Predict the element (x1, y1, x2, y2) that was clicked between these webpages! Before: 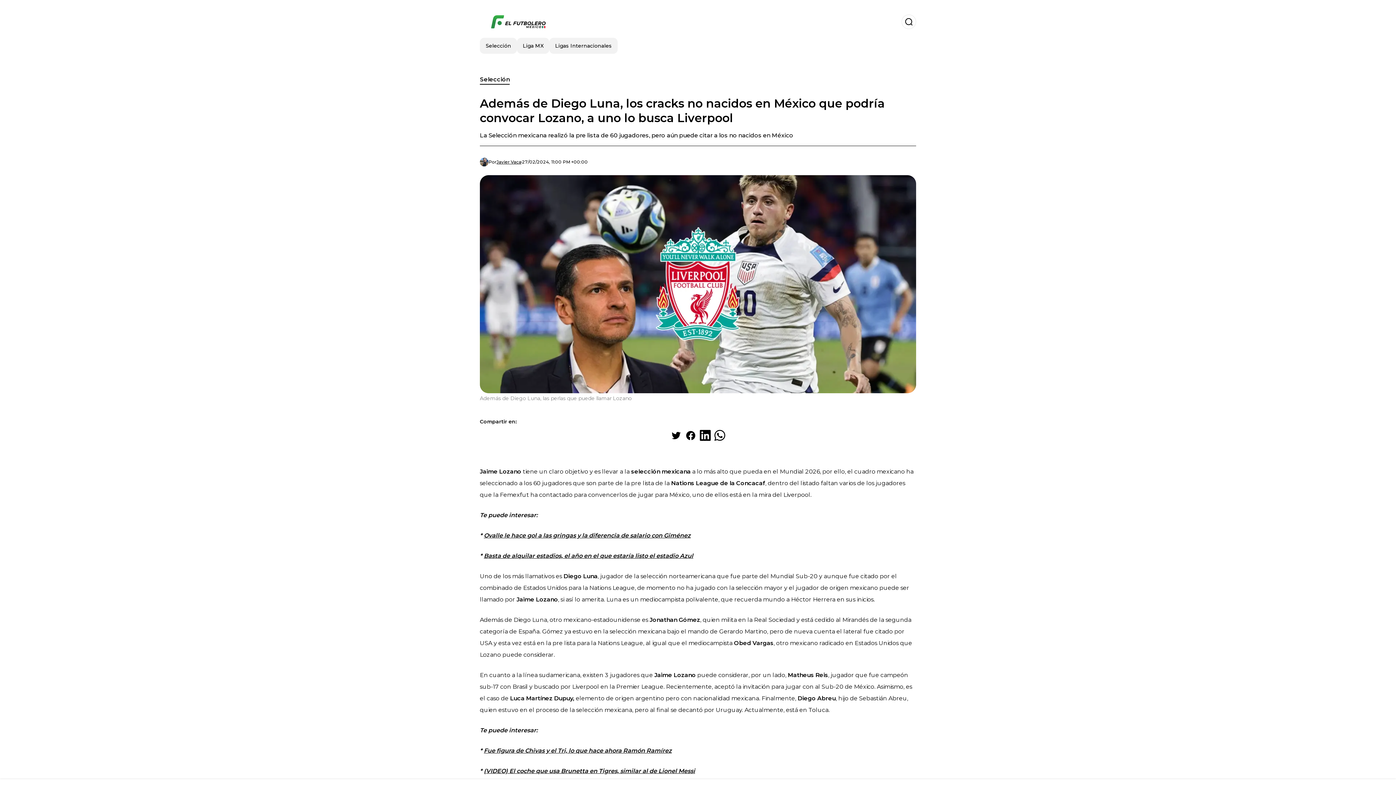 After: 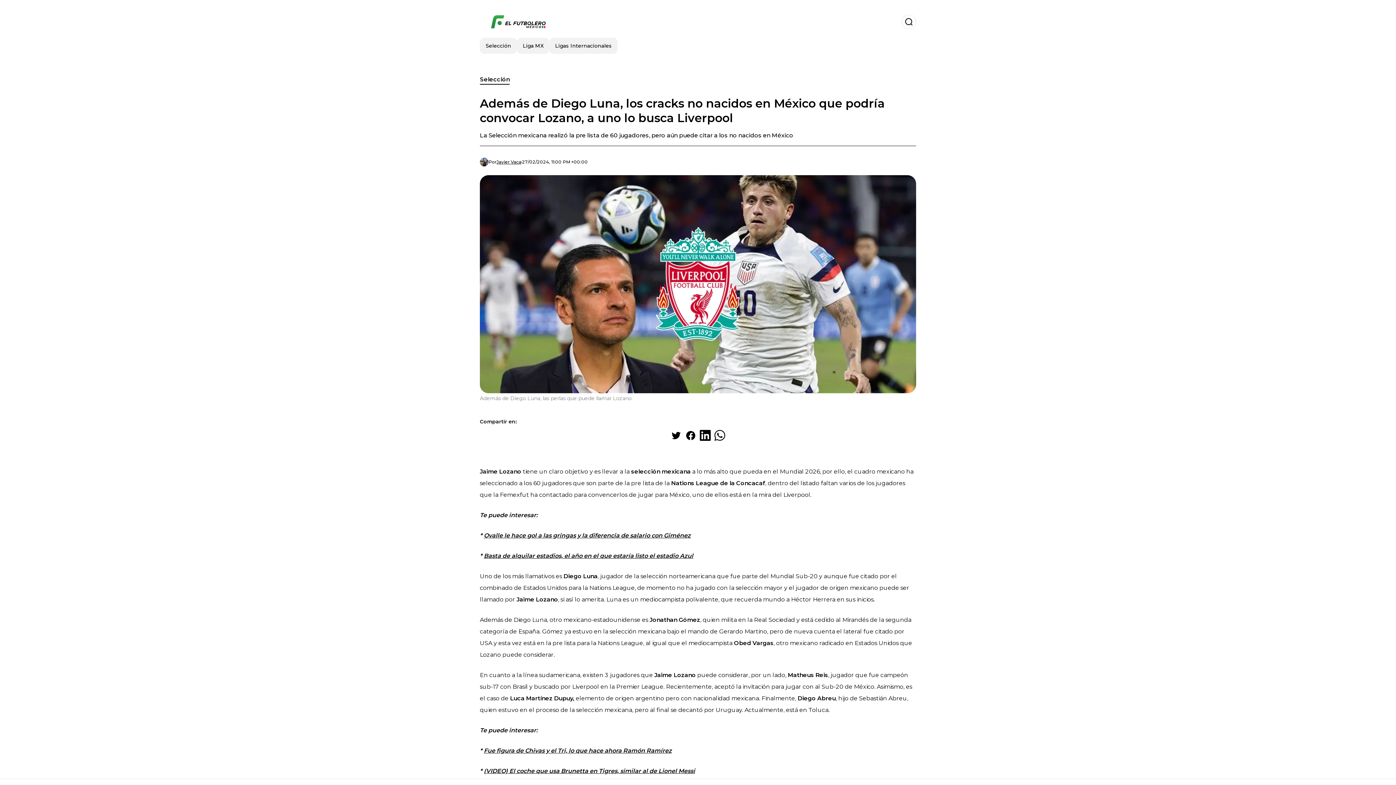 Action: label: Share on WhatsApp bbox: (712, 428, 727, 442)